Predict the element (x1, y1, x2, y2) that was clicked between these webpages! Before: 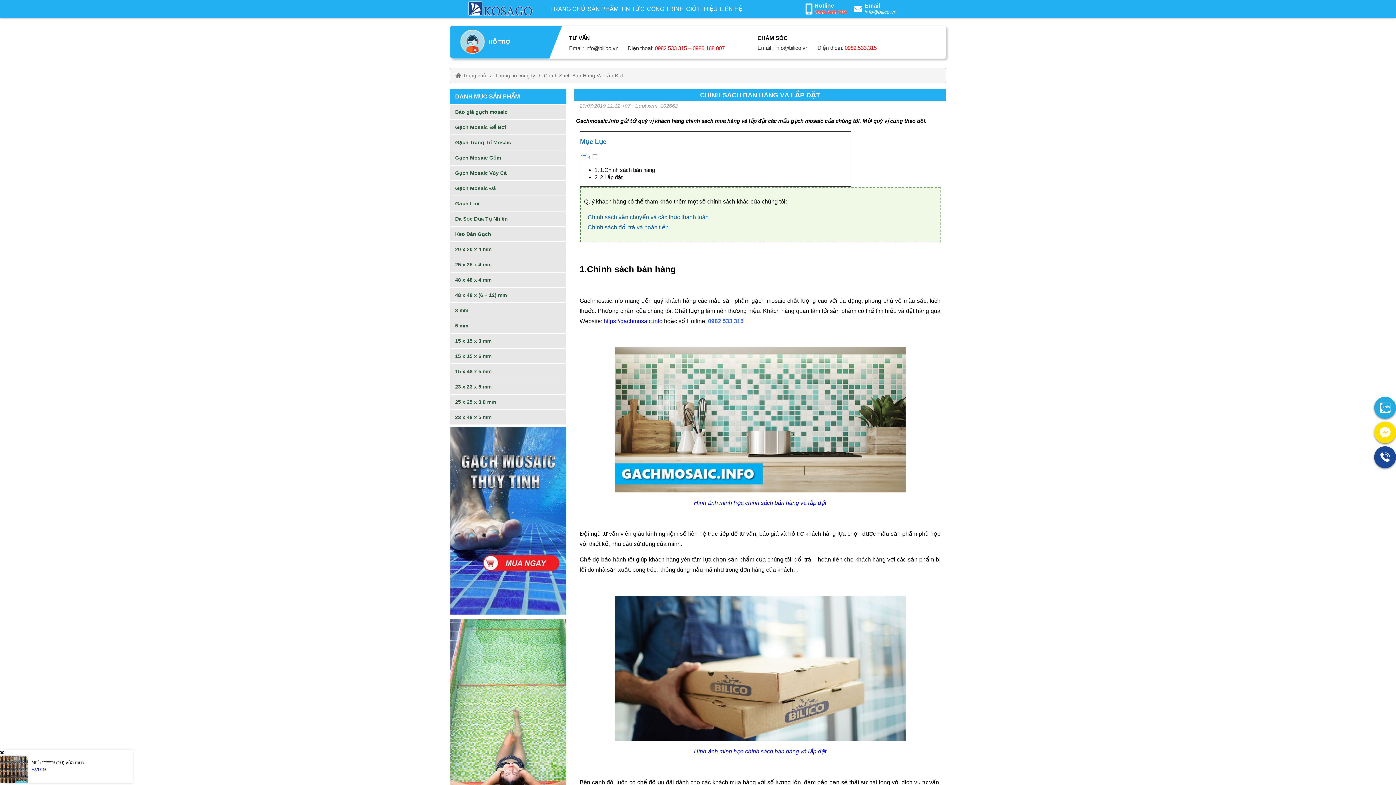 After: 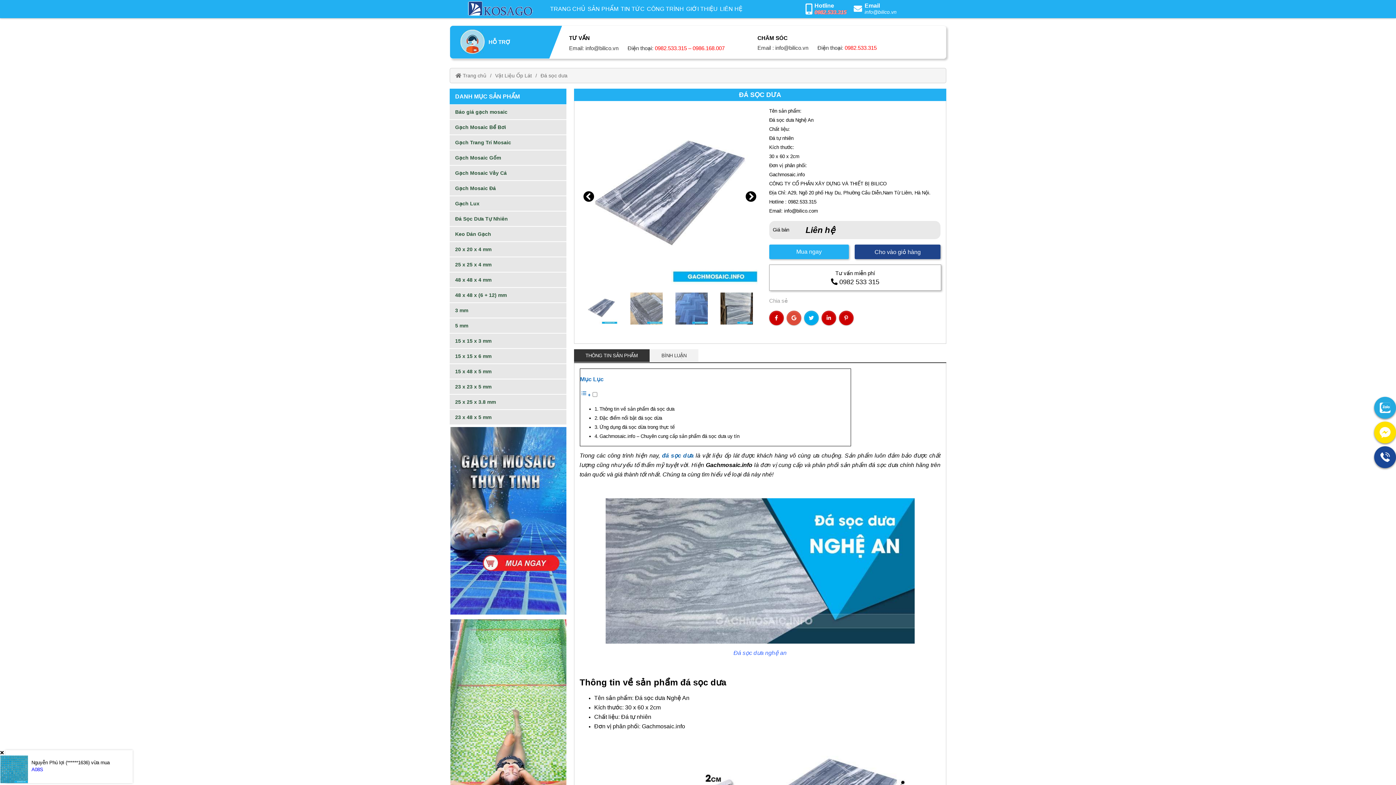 Action: bbox: (449, 211, 566, 226) label: External